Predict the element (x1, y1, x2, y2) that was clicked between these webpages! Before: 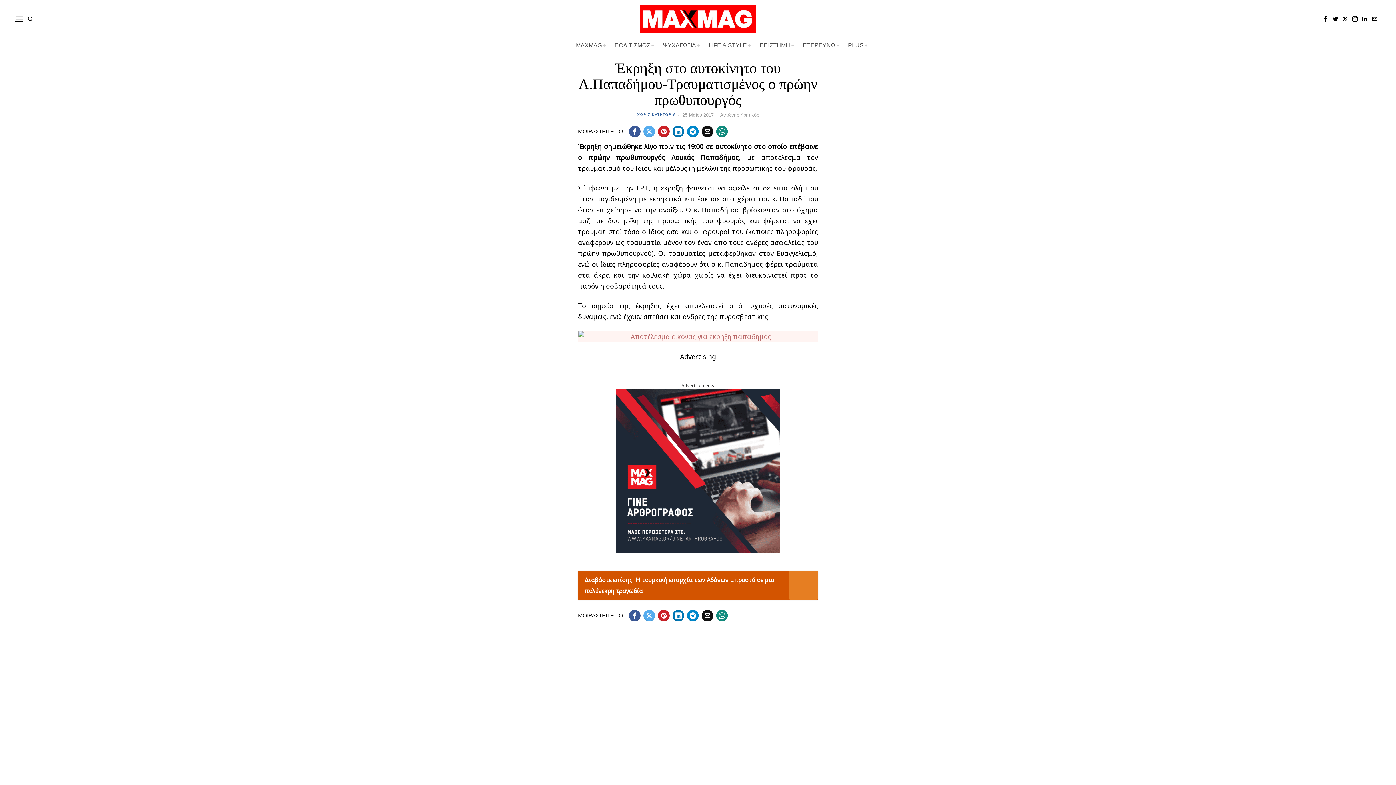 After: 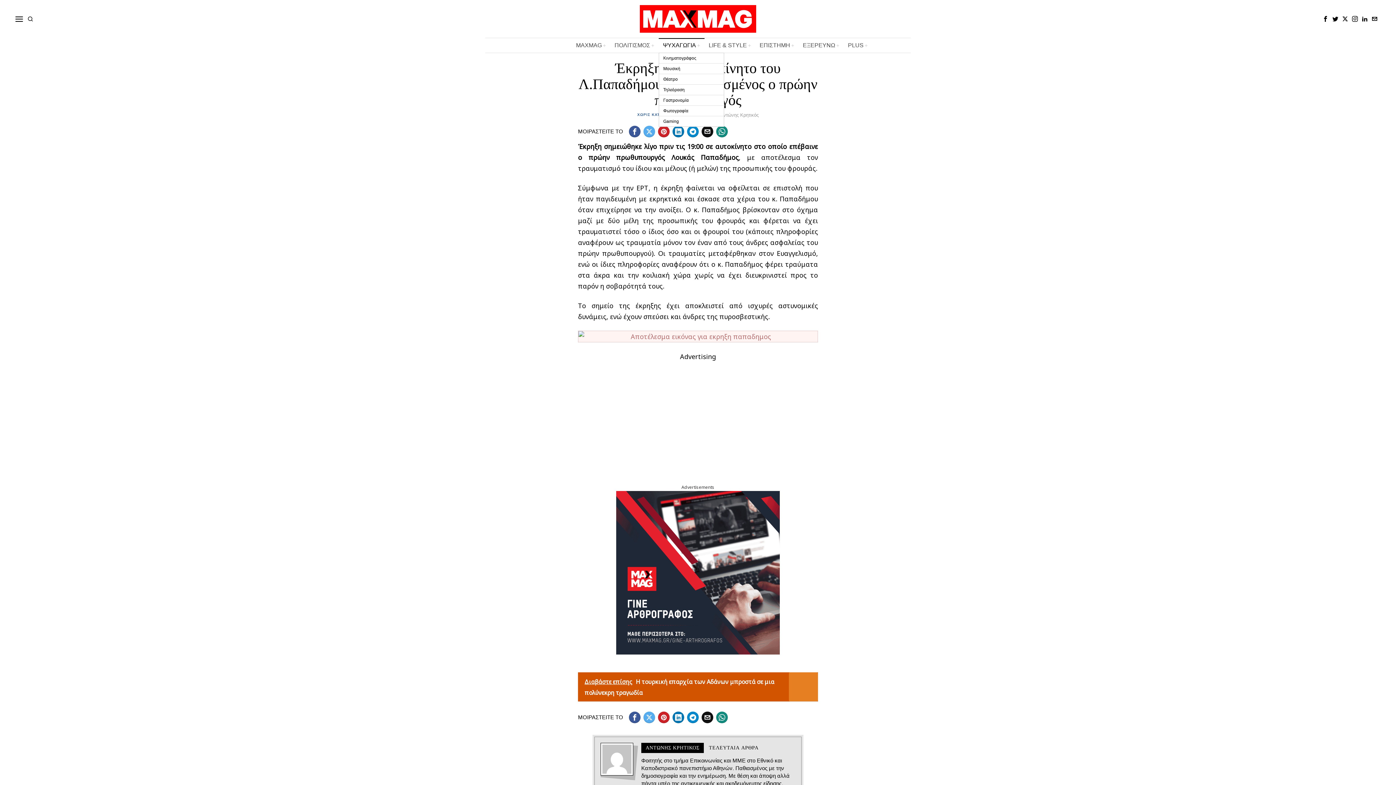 Action: bbox: (658, 38, 704, 52) label: ΨΥΧΑΓΩΓΙΑ